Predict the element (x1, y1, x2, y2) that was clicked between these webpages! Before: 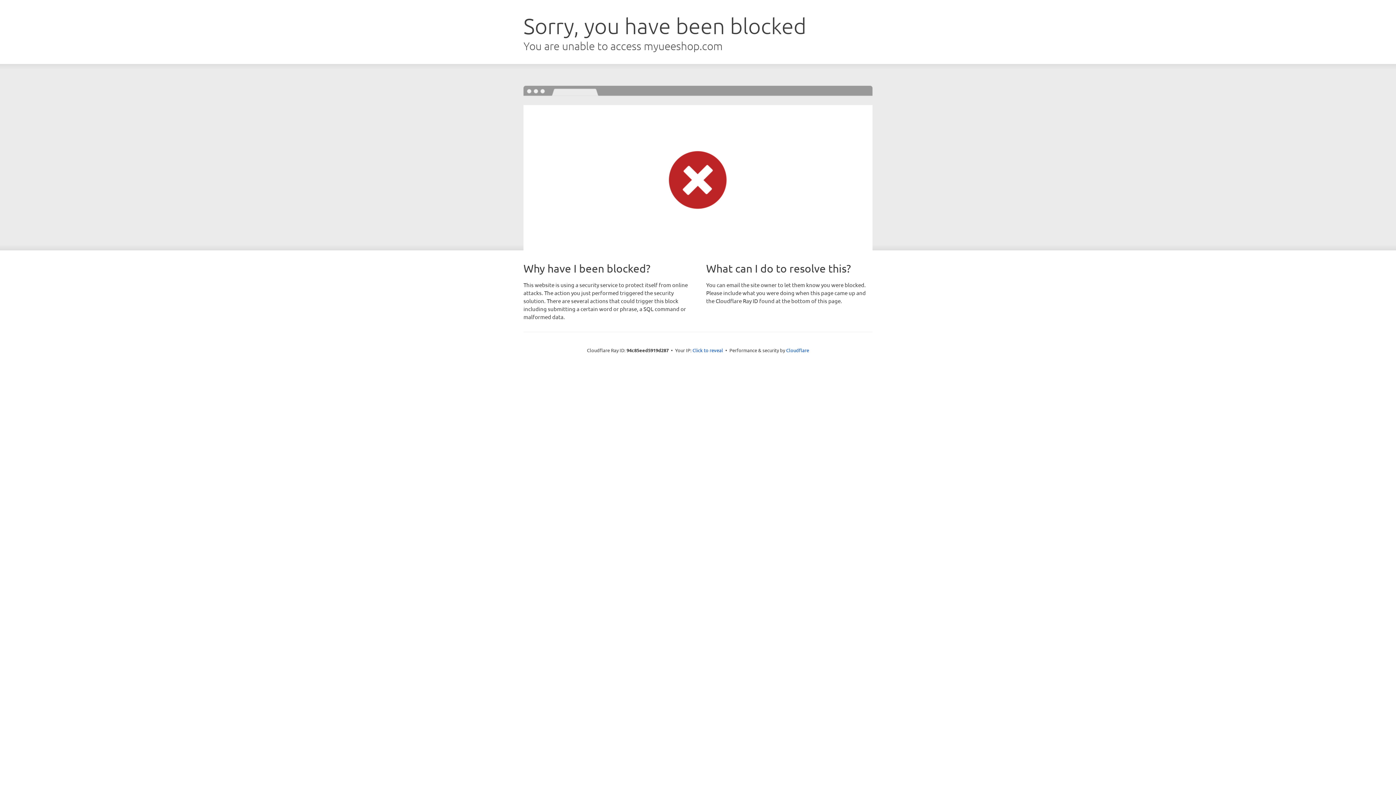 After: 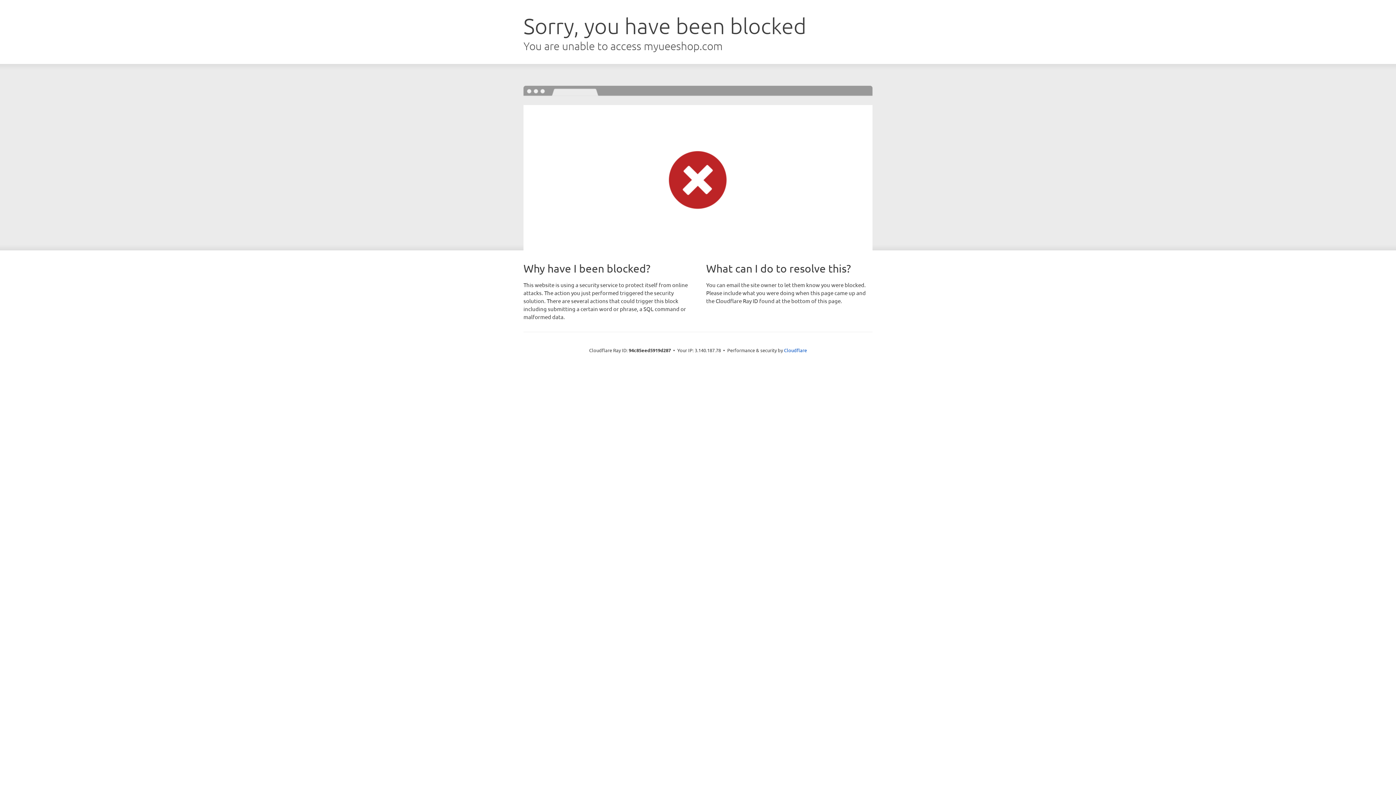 Action: label: Click to reveal bbox: (692, 346, 723, 353)